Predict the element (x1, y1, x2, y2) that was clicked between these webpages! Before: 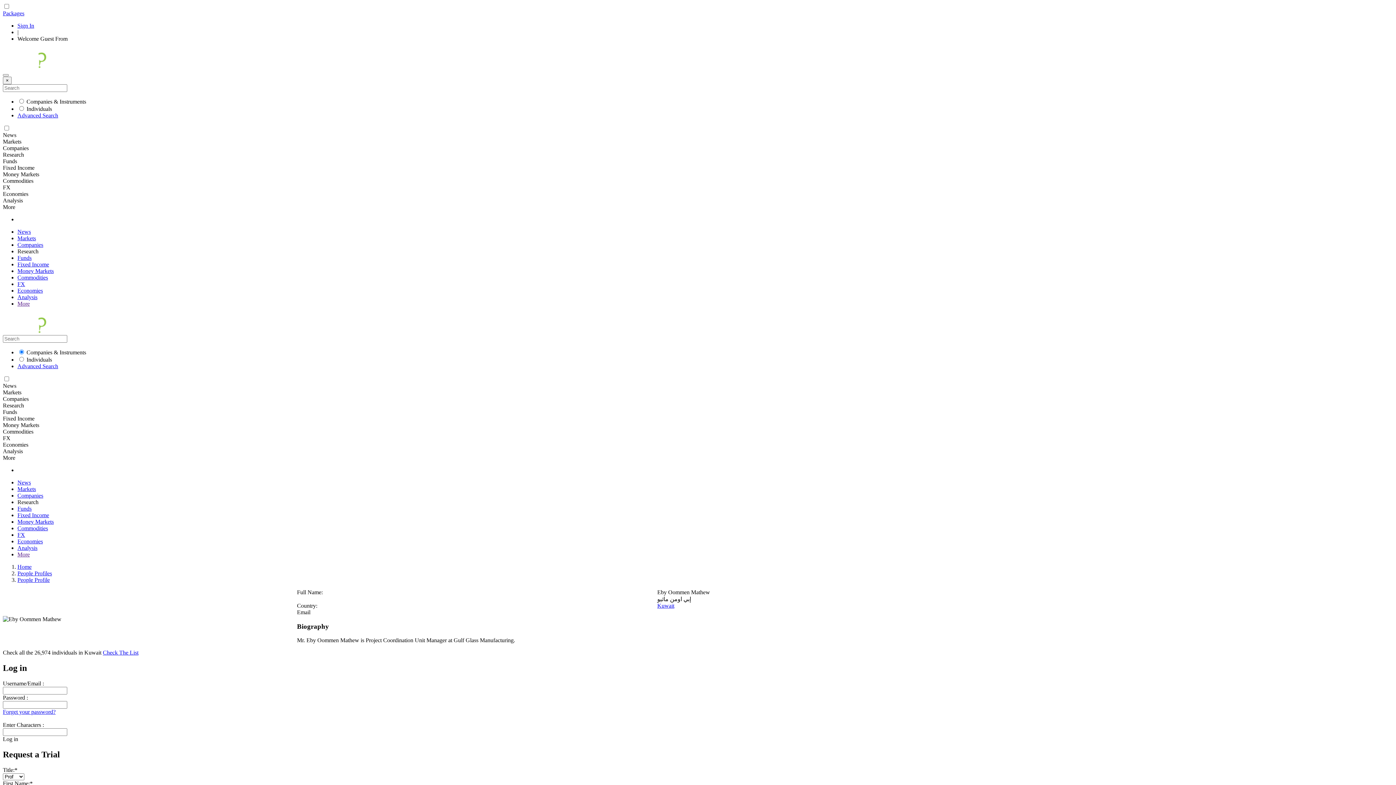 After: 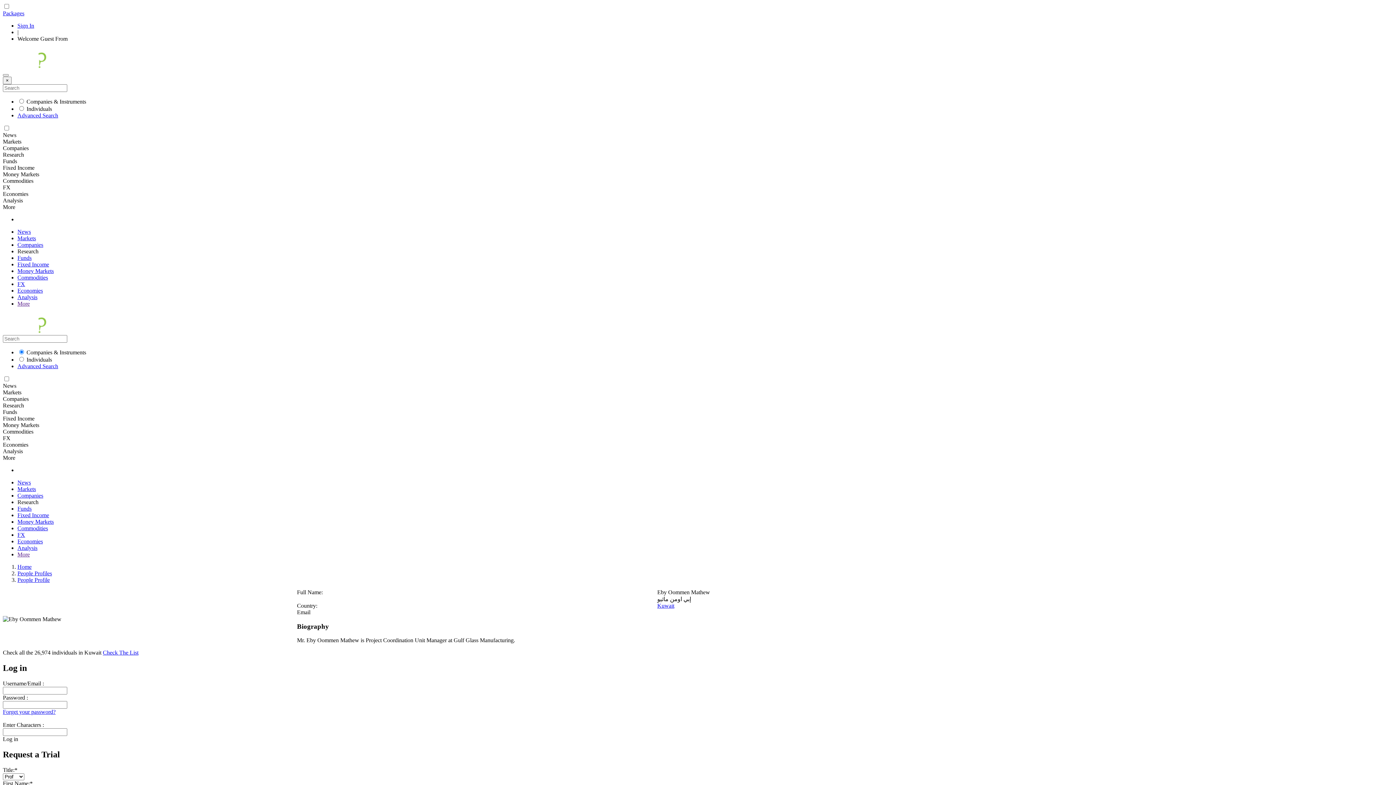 Action: label: More bbox: (17, 300, 29, 306)